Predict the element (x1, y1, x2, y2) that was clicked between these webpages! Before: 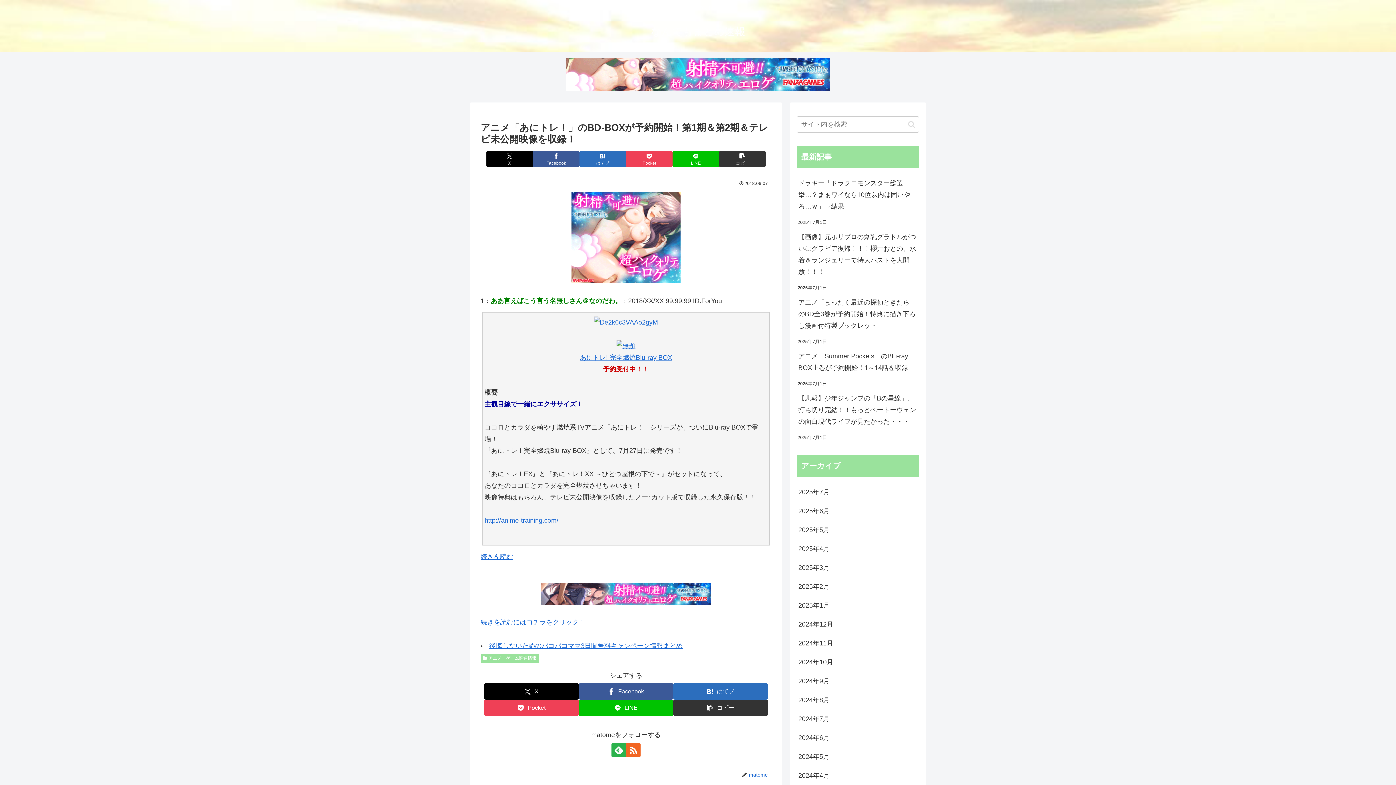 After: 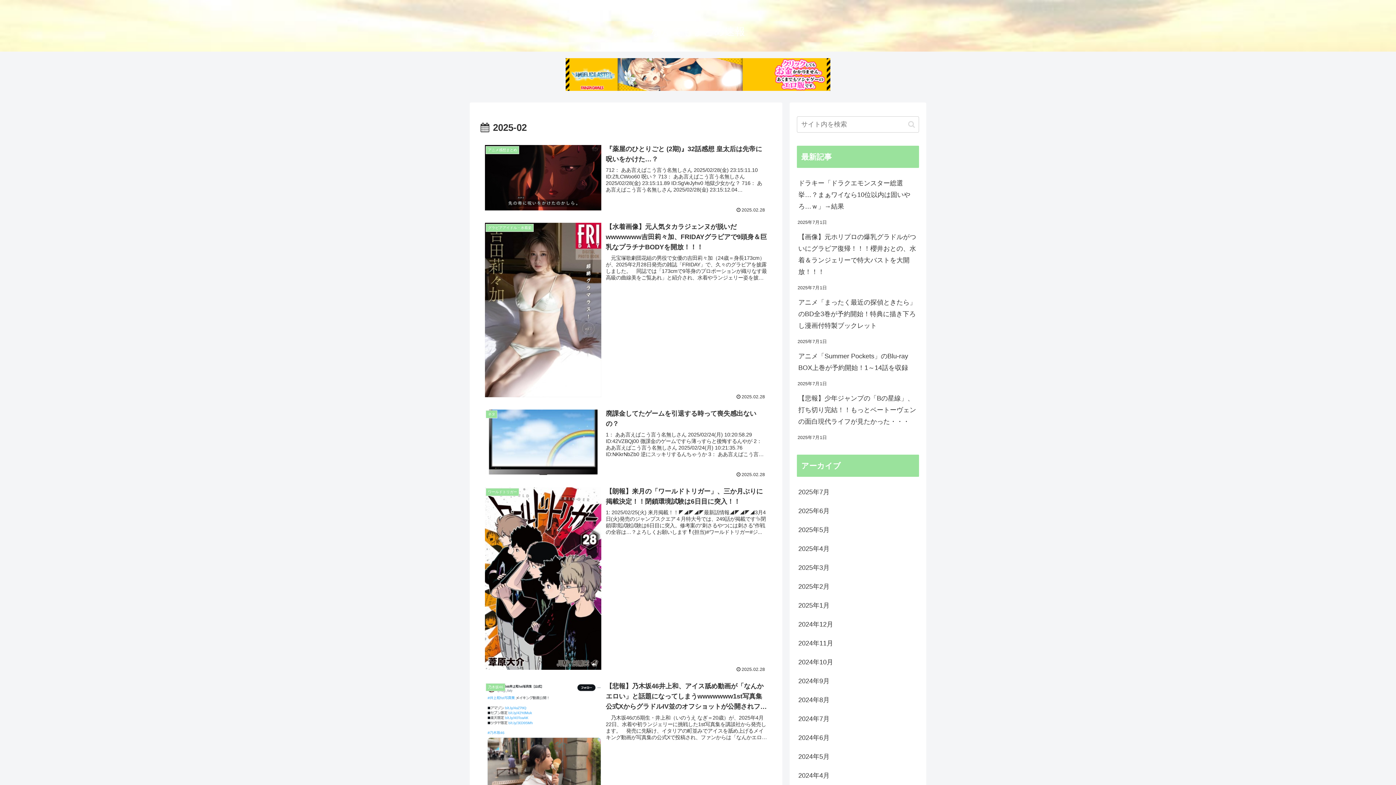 Action: label: 2025年2月 bbox: (797, 577, 919, 596)